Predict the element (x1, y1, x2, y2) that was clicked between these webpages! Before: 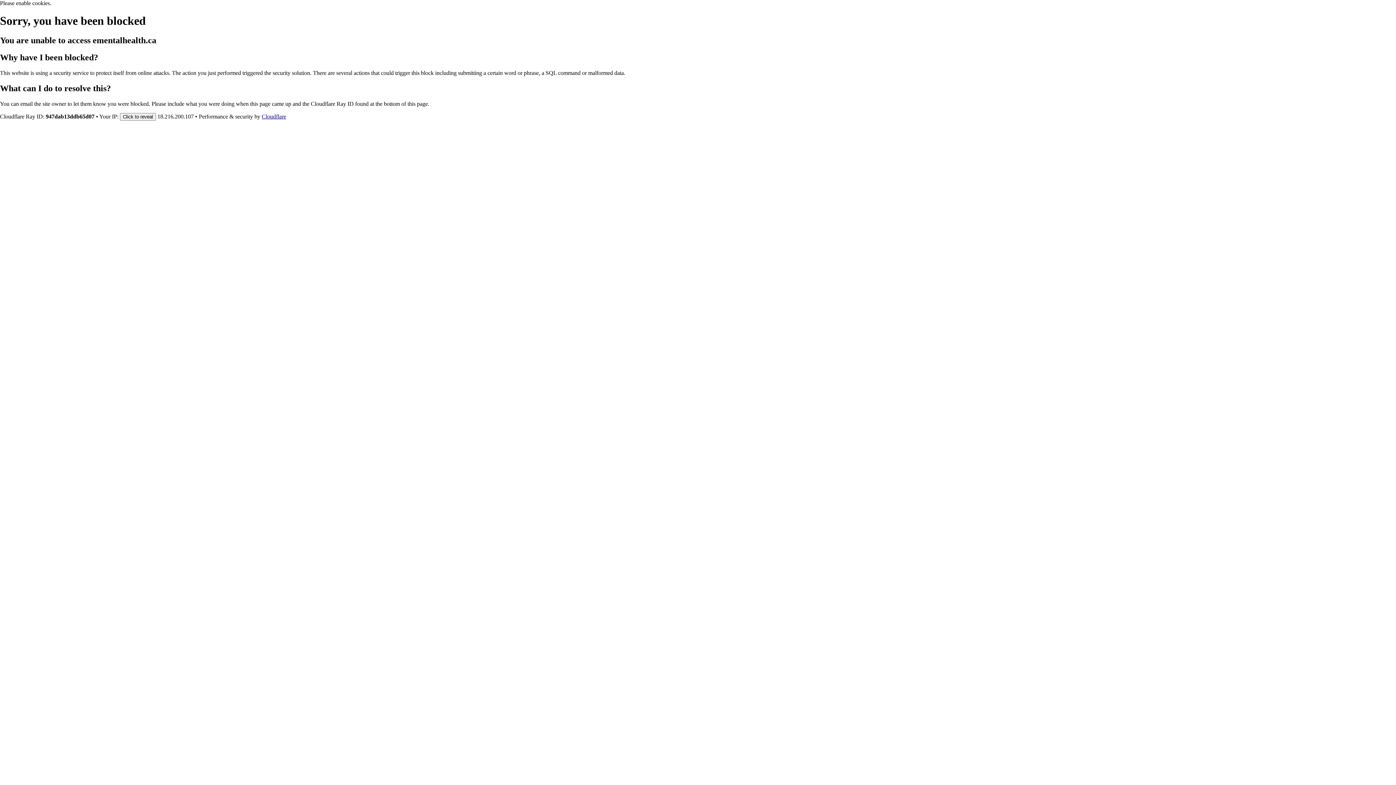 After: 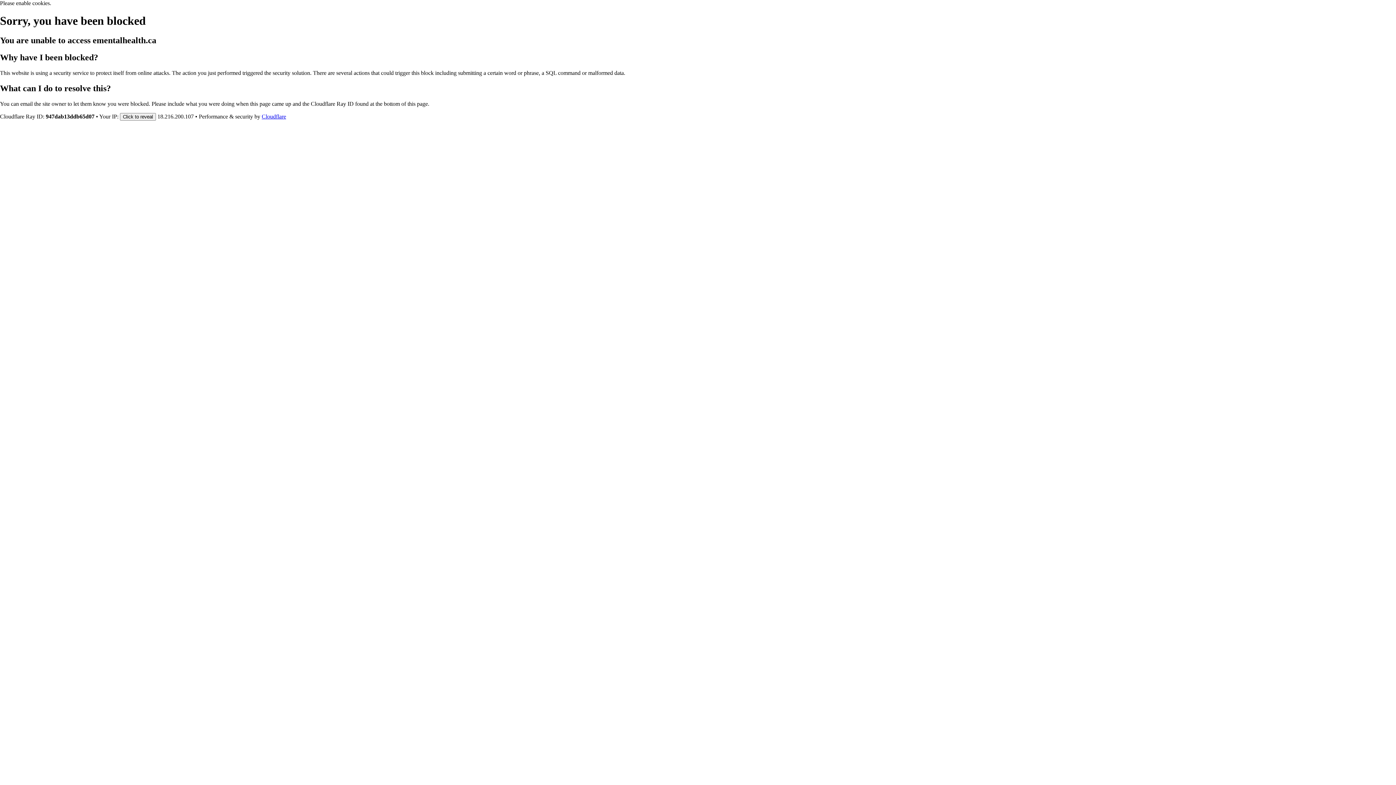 Action: bbox: (261, 113, 286, 119) label: Cloudflare